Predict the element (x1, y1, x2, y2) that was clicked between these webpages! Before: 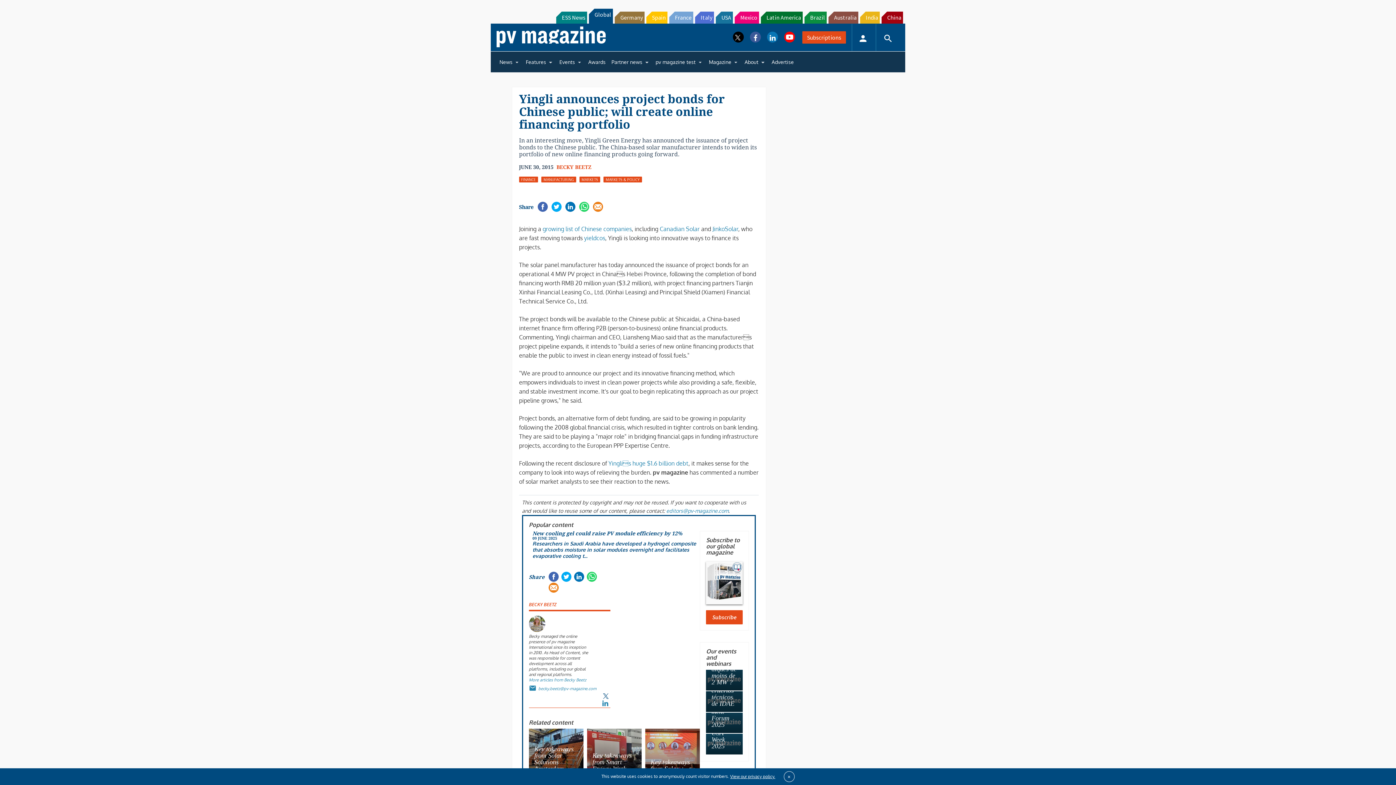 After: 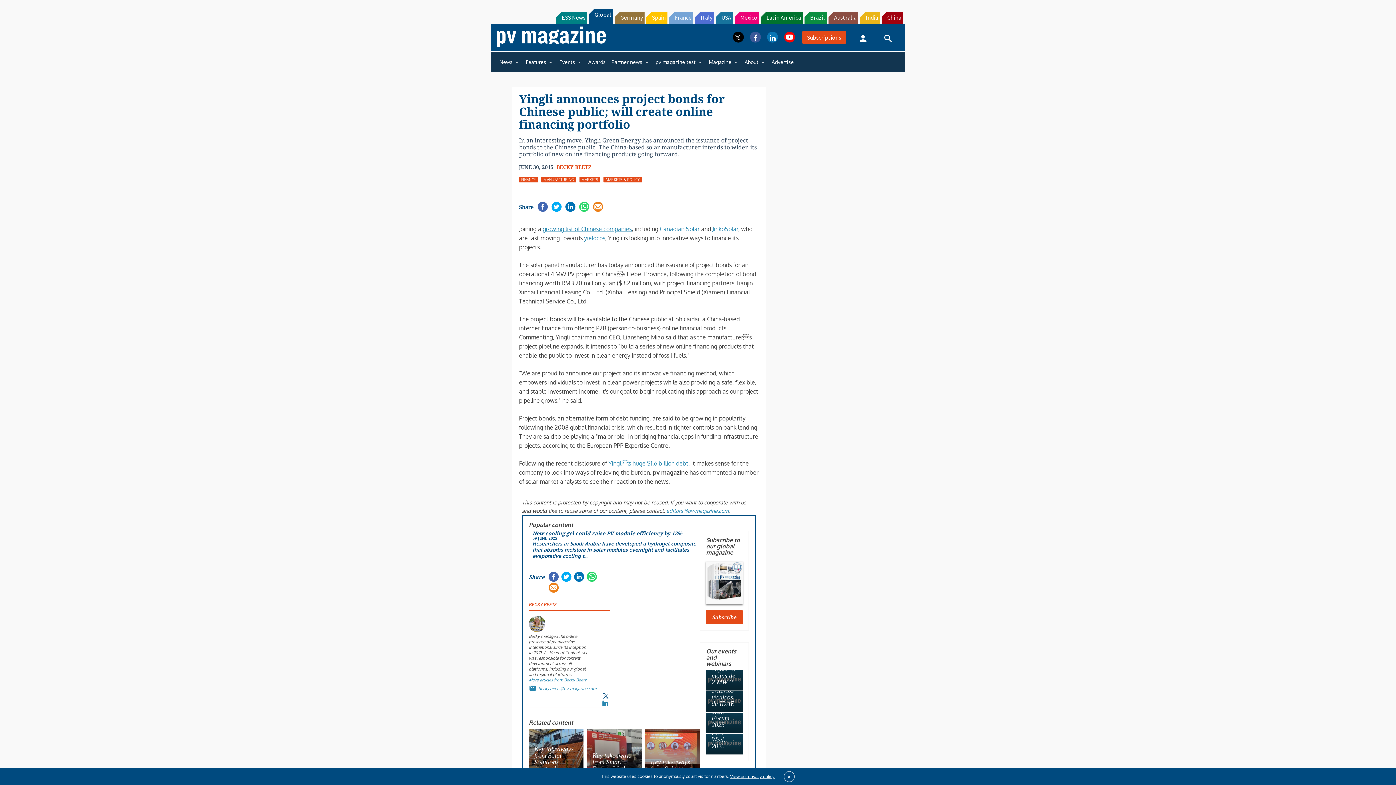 Action: bbox: (542, 225, 631, 232) label: growing list of Chinese companies